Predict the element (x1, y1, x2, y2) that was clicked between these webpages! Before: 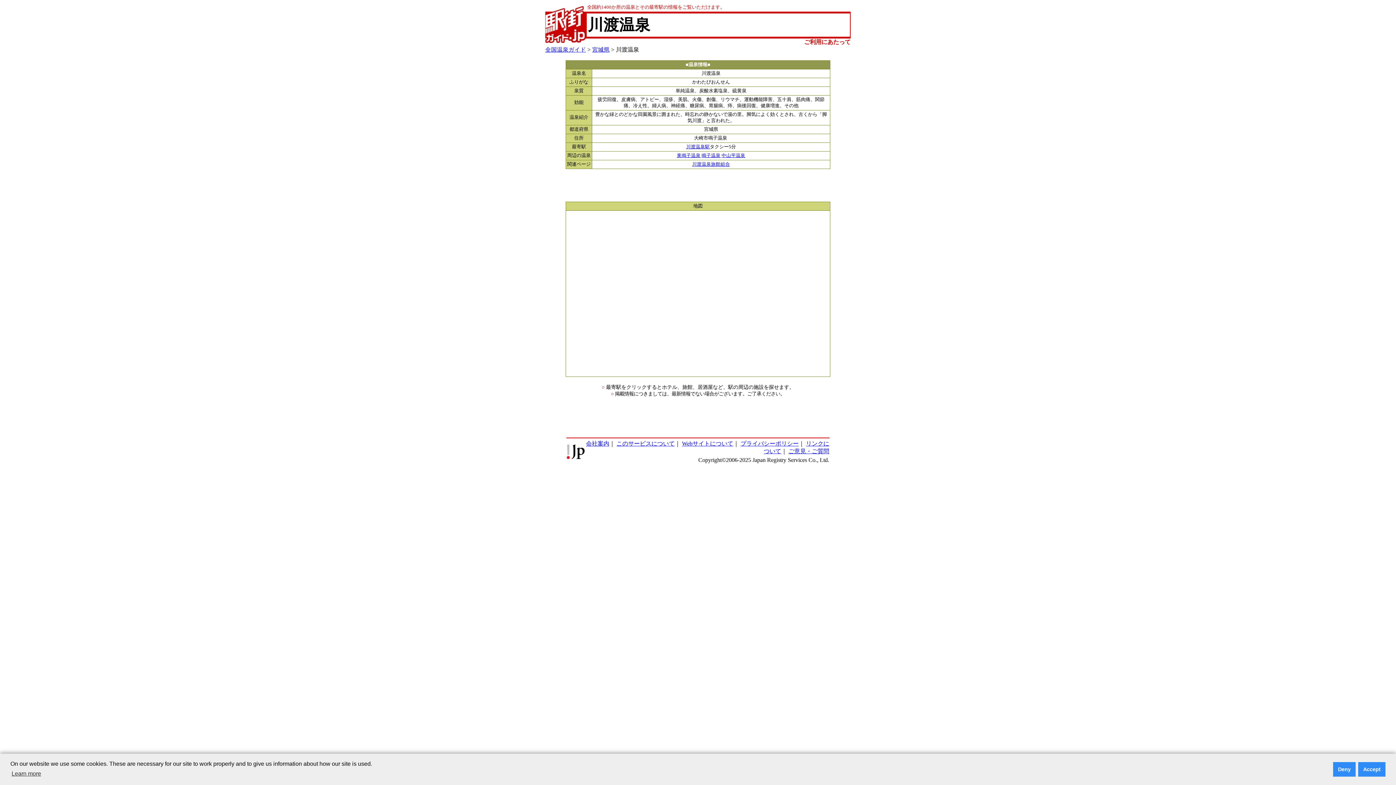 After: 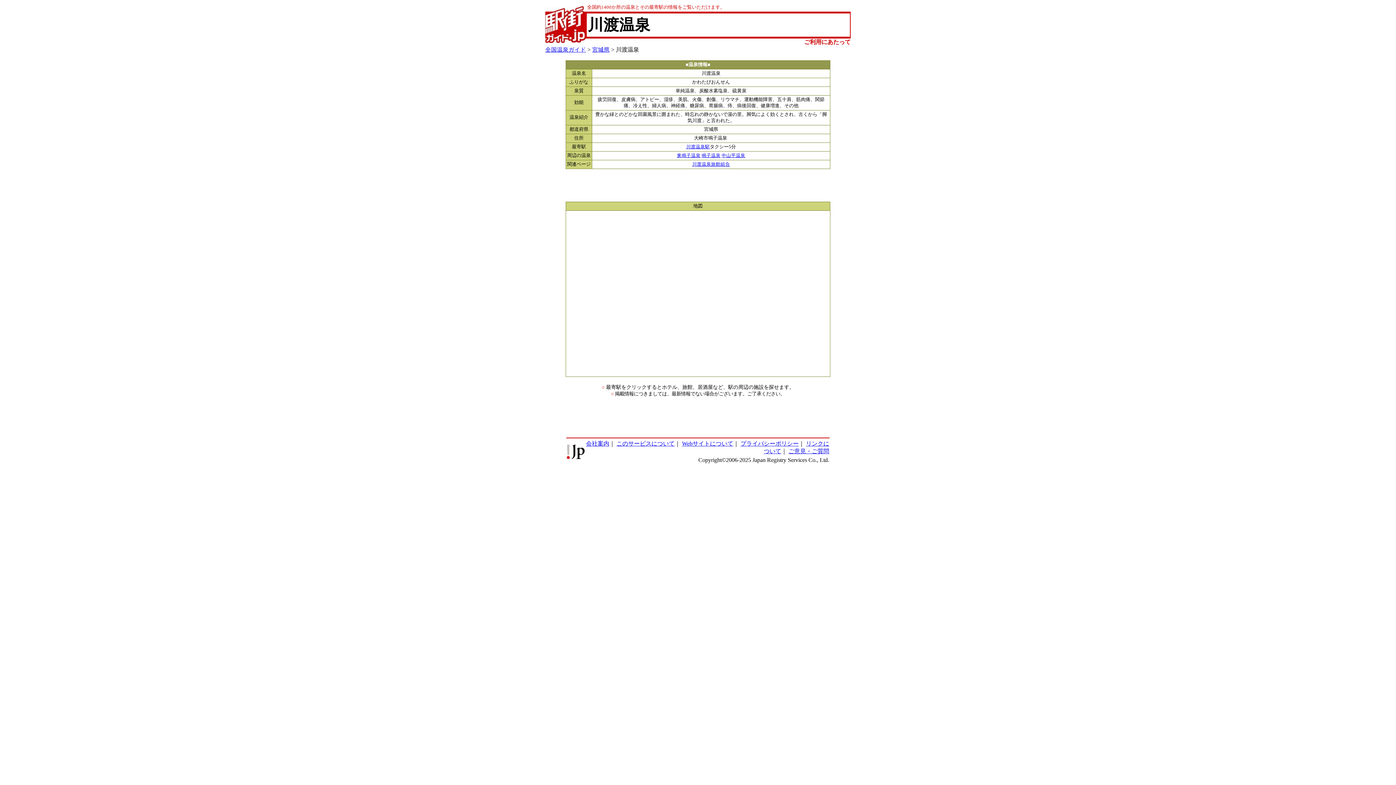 Action: label: allow cookies bbox: (1358, 762, 1385, 776)